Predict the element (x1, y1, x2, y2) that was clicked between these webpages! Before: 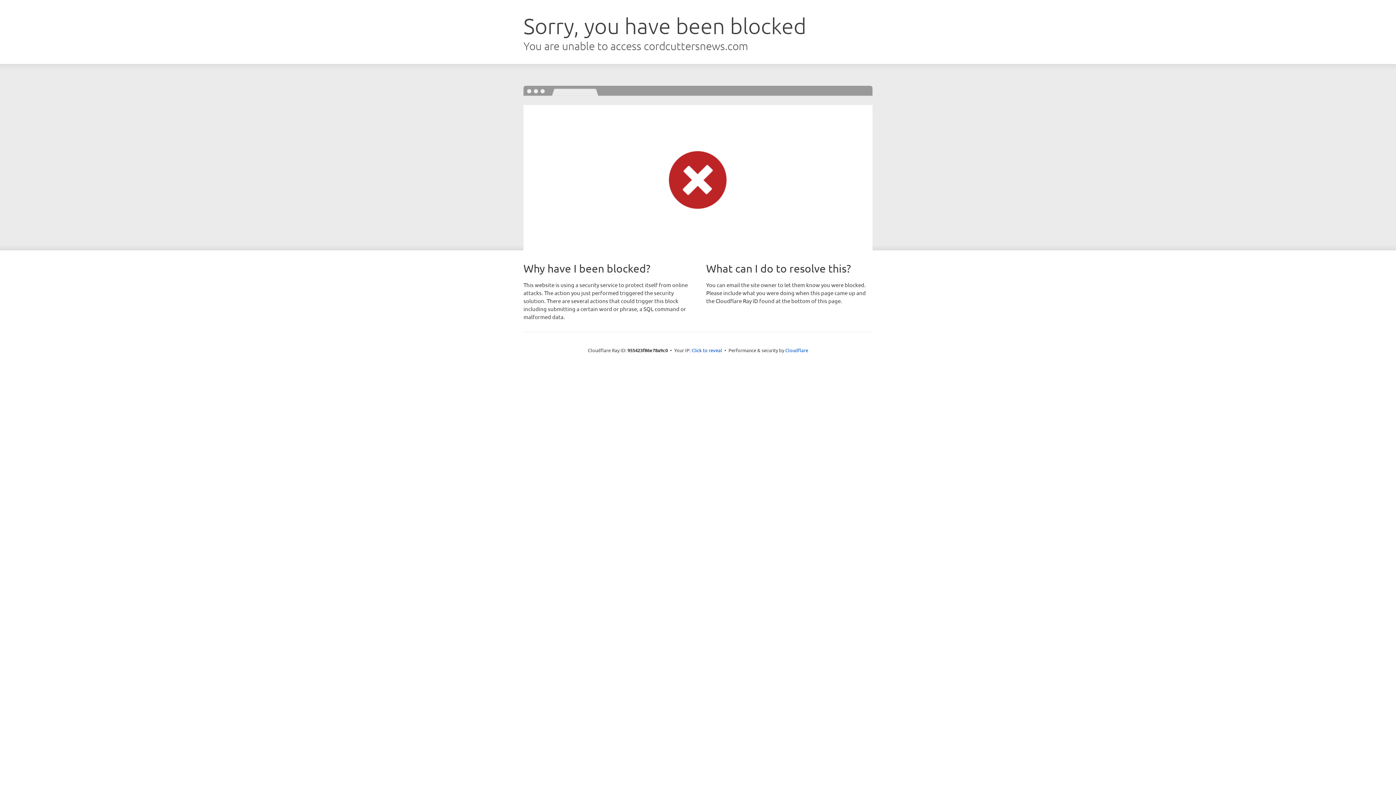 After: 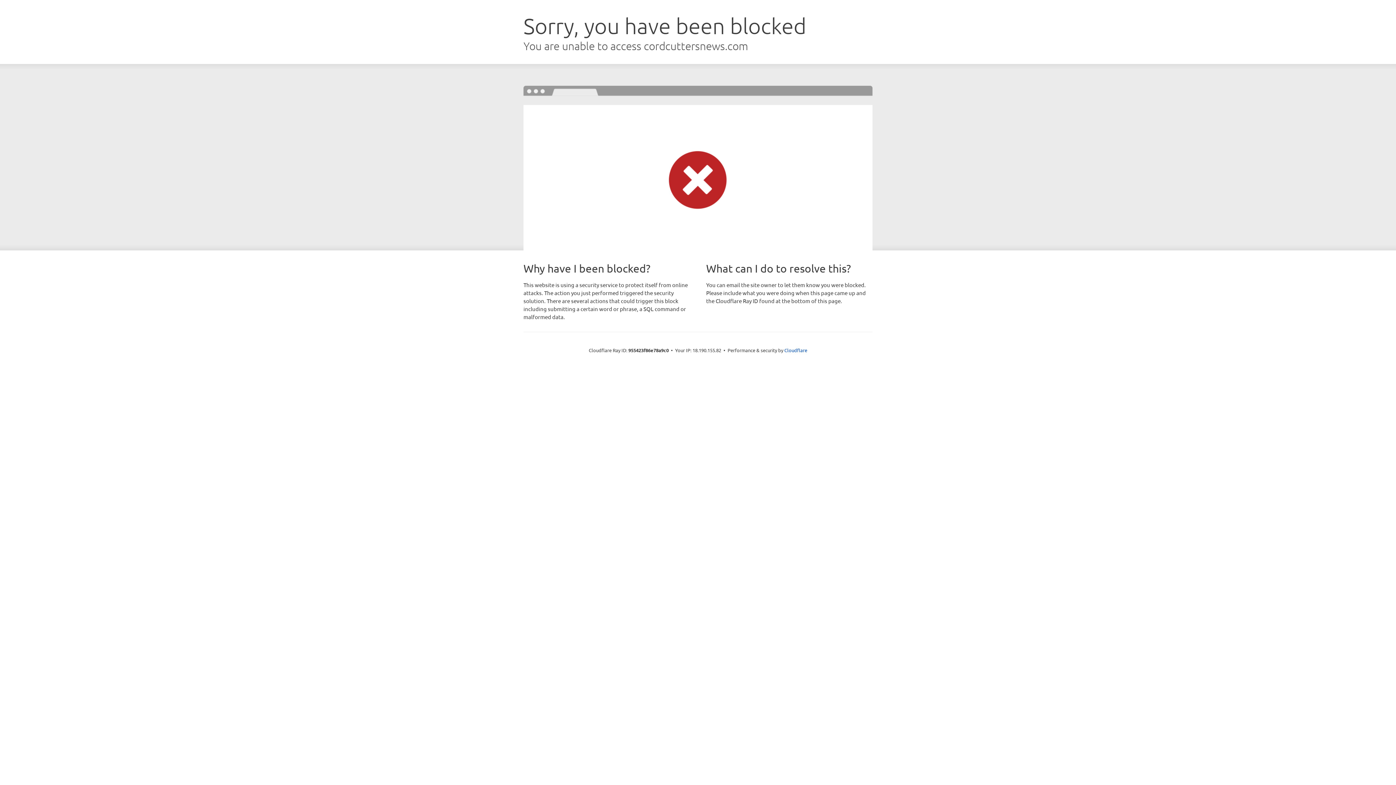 Action: label: Click to reveal bbox: (691, 346, 722, 353)